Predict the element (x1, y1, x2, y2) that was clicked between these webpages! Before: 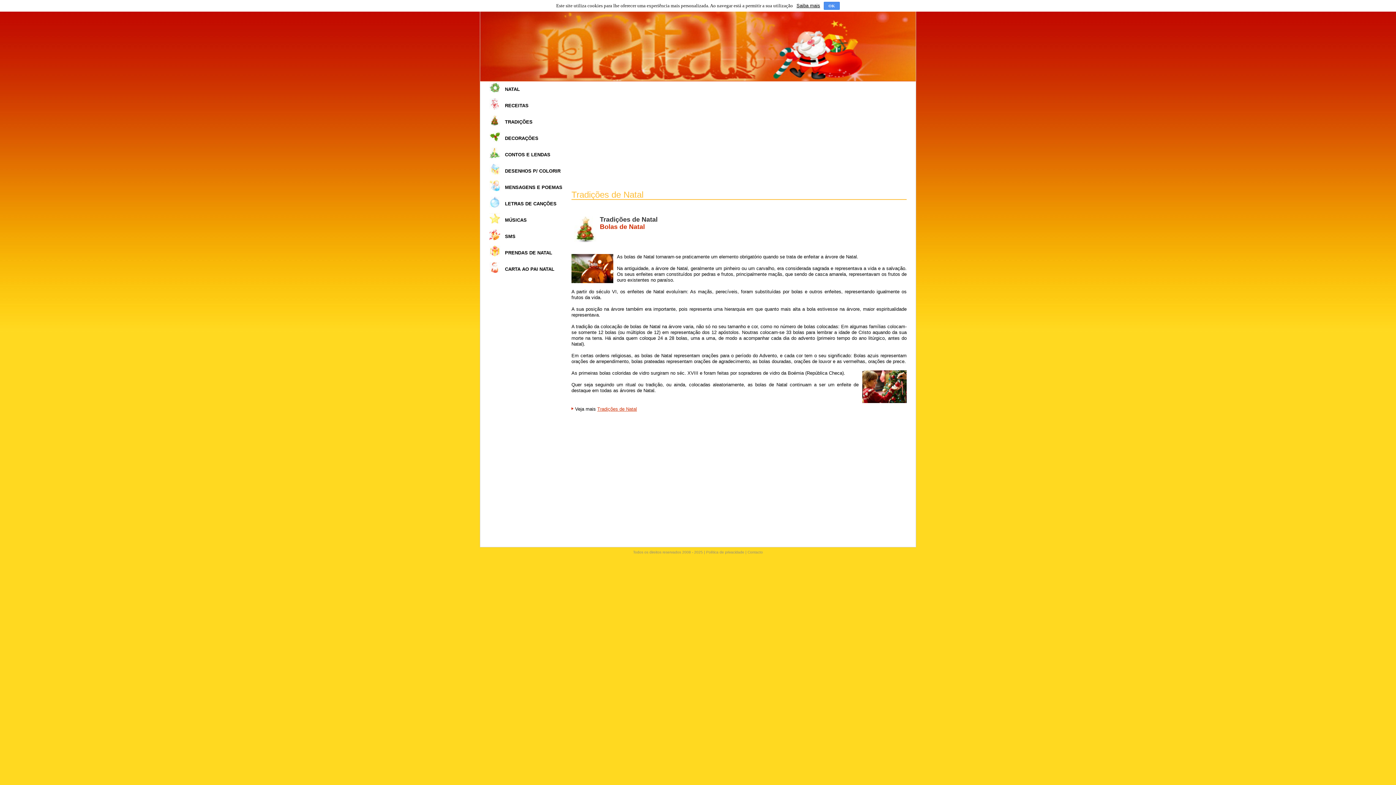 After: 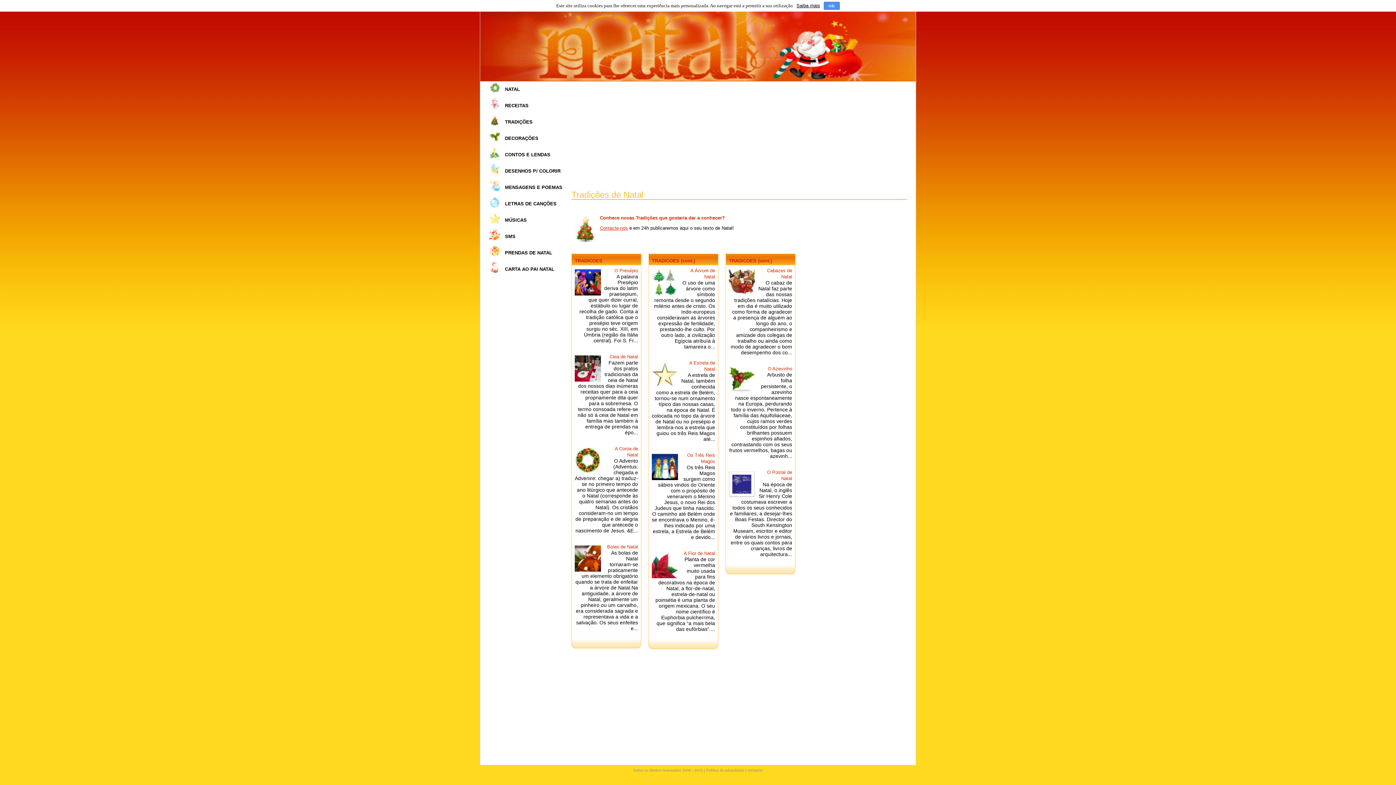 Action: label: Tradições de Natal bbox: (597, 406, 637, 412)